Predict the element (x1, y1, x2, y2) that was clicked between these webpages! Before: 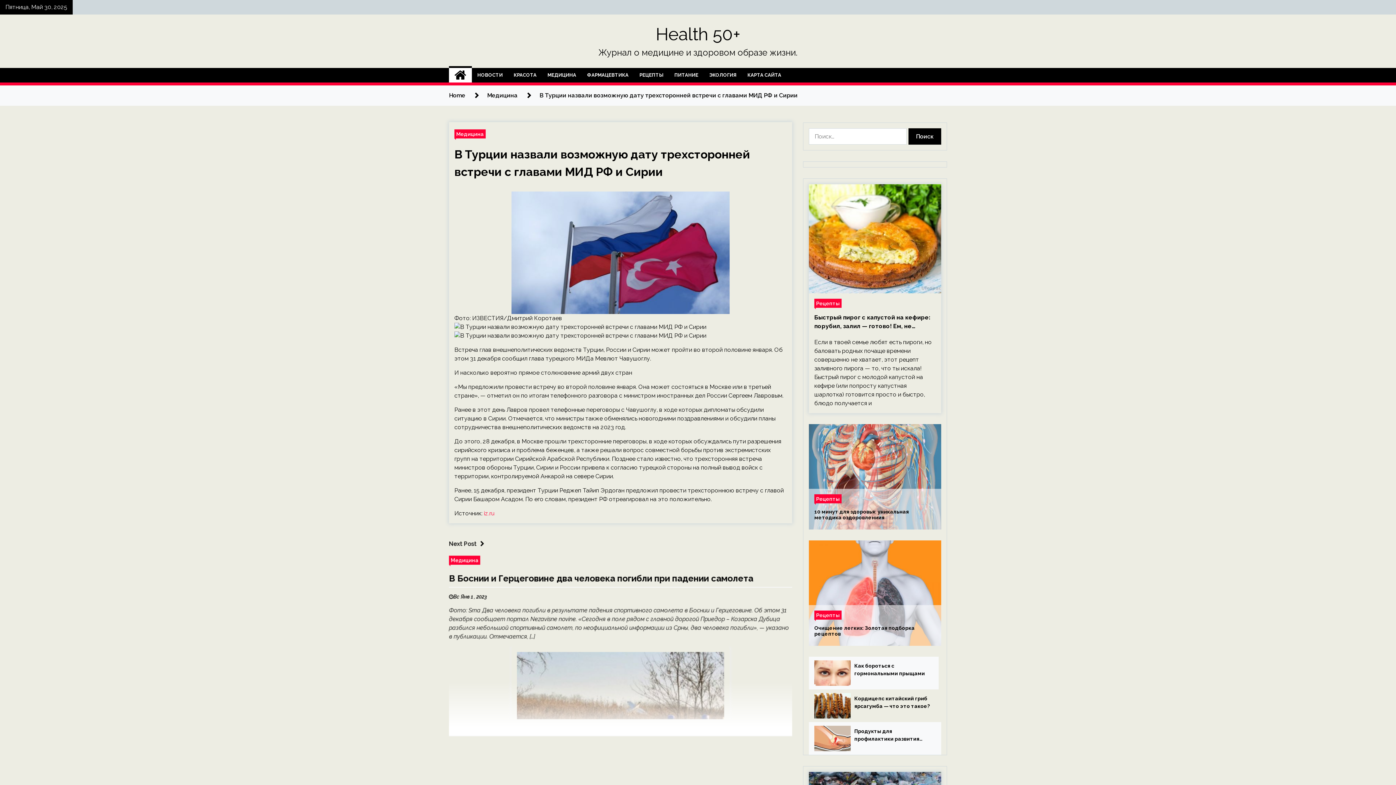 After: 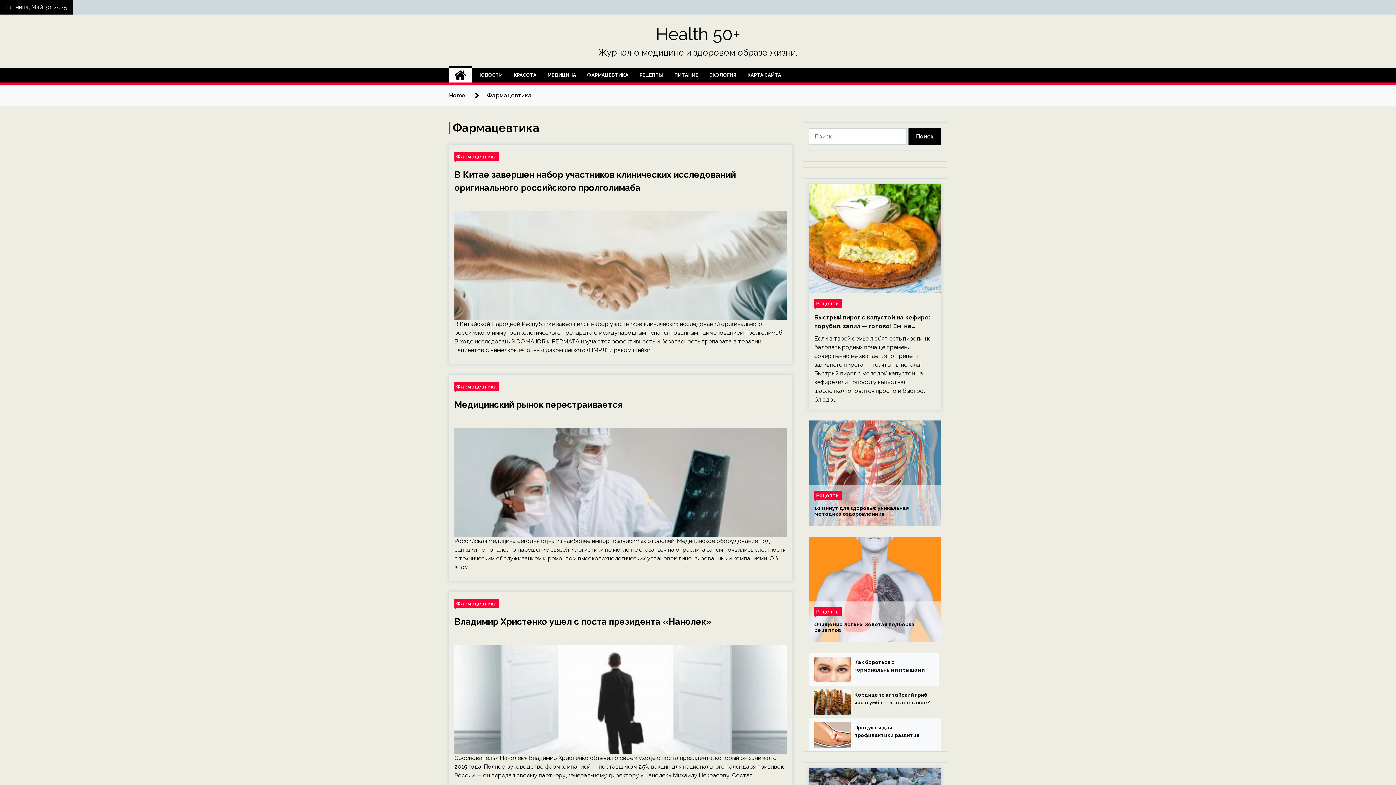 Action: label: ФАРМАЦЕВТИКА bbox: (581, 68, 634, 82)